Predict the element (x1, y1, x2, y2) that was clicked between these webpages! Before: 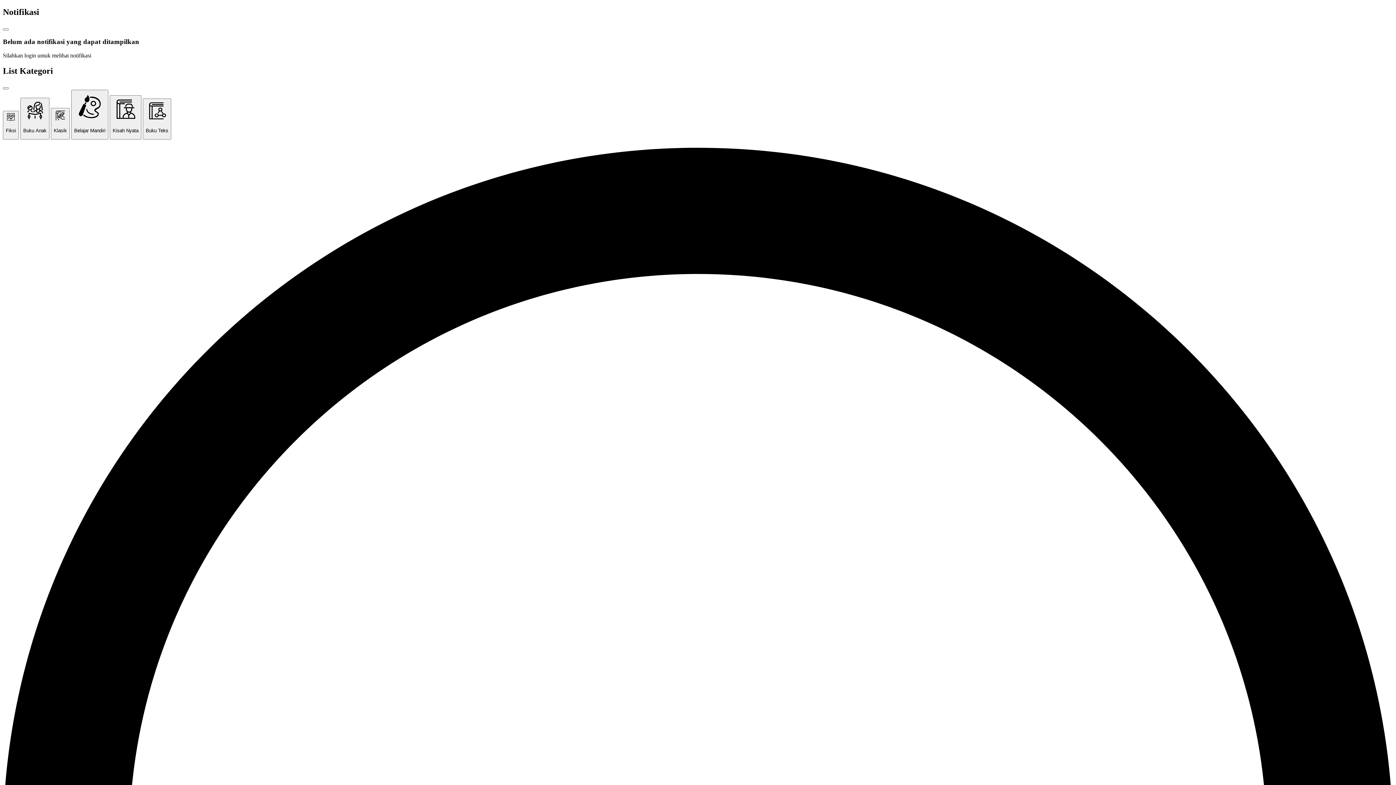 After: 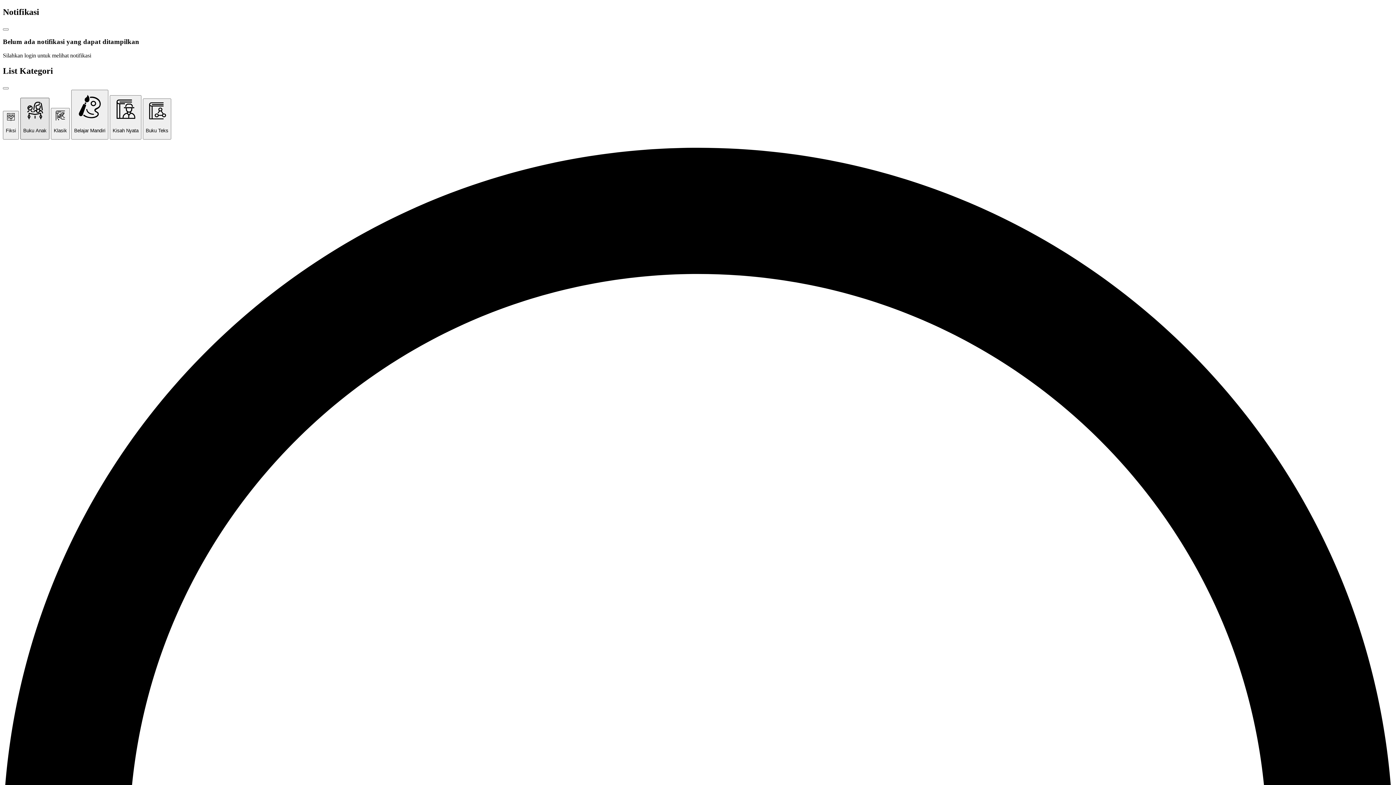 Action: bbox: (20, 97, 49, 139) label: Buku Anak